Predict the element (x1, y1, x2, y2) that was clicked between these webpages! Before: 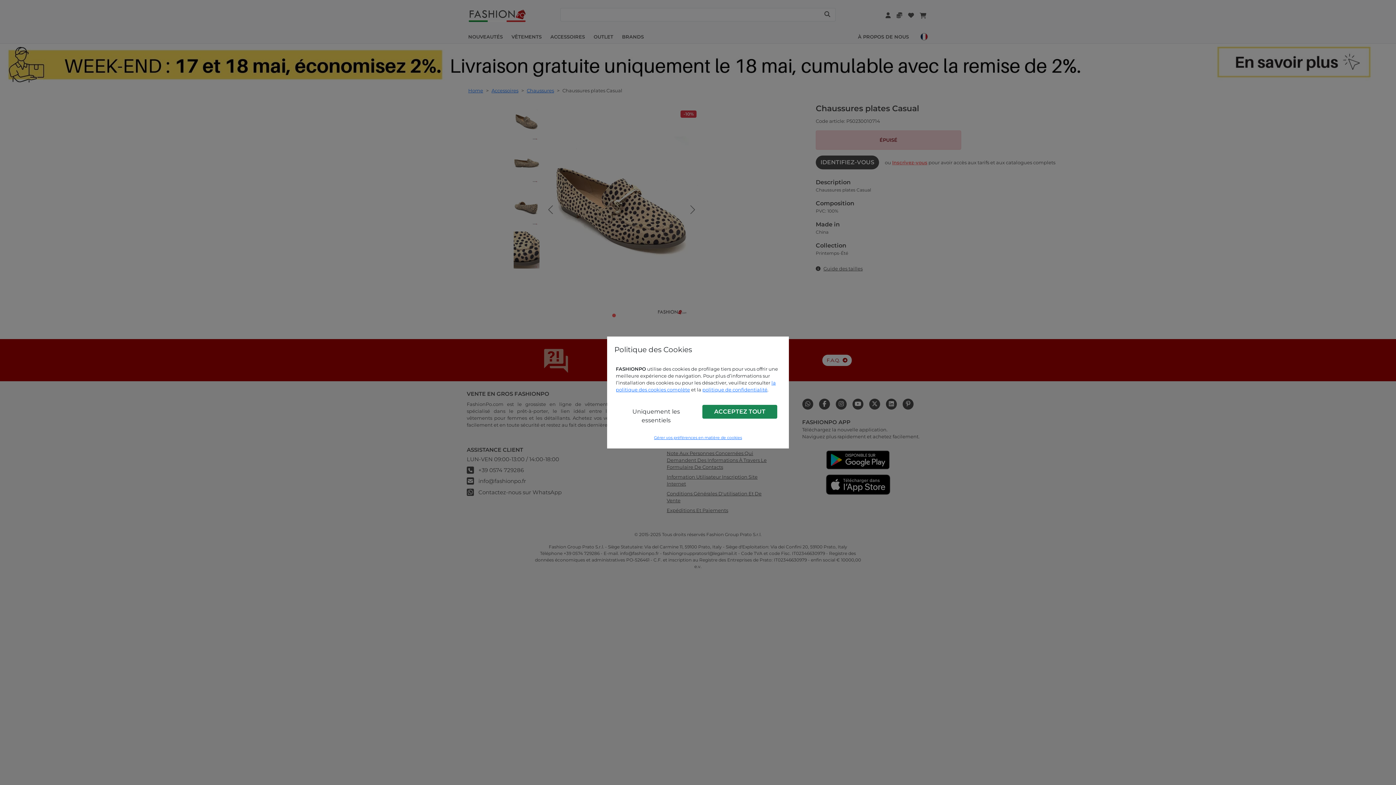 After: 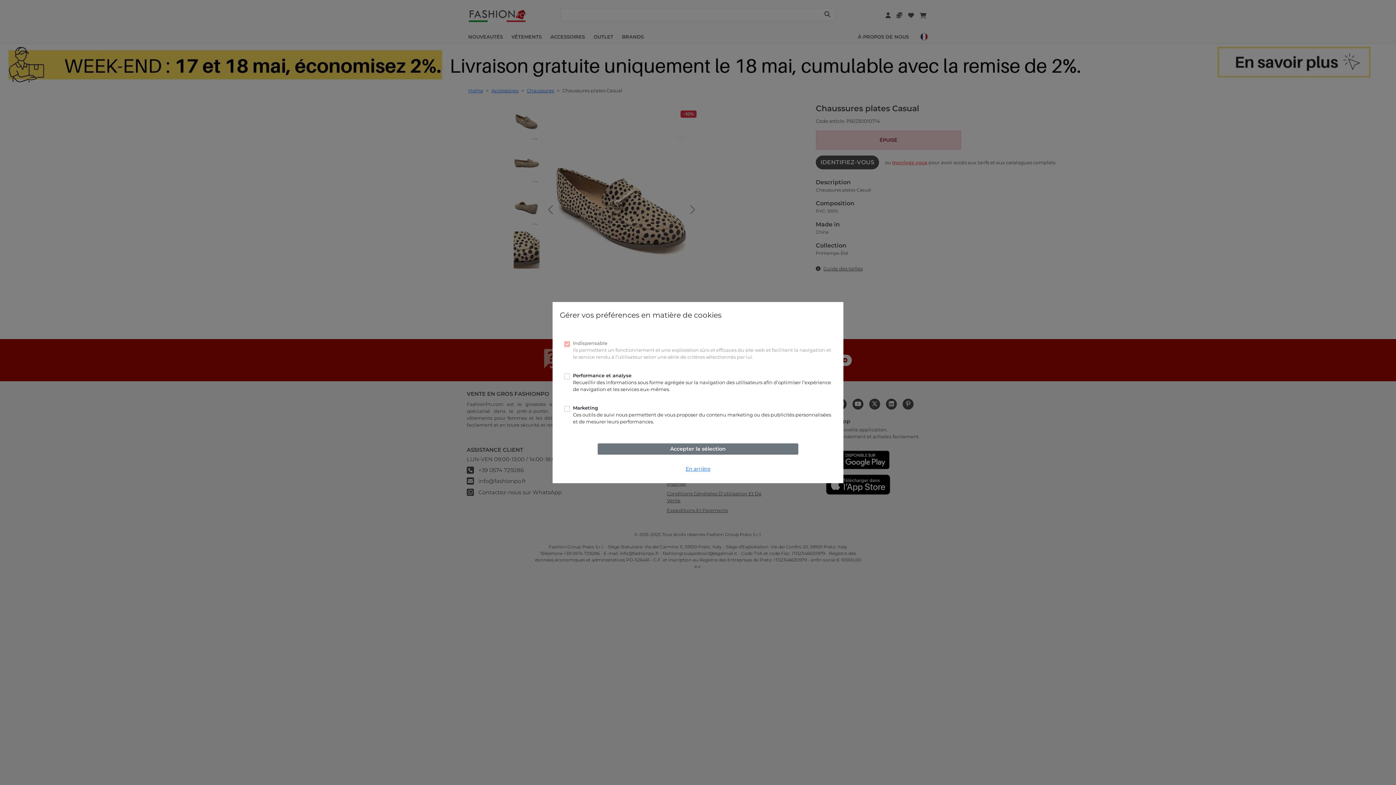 Action: label: Gérer vos préférences en matière de cookies bbox: (650, 433, 745, 442)